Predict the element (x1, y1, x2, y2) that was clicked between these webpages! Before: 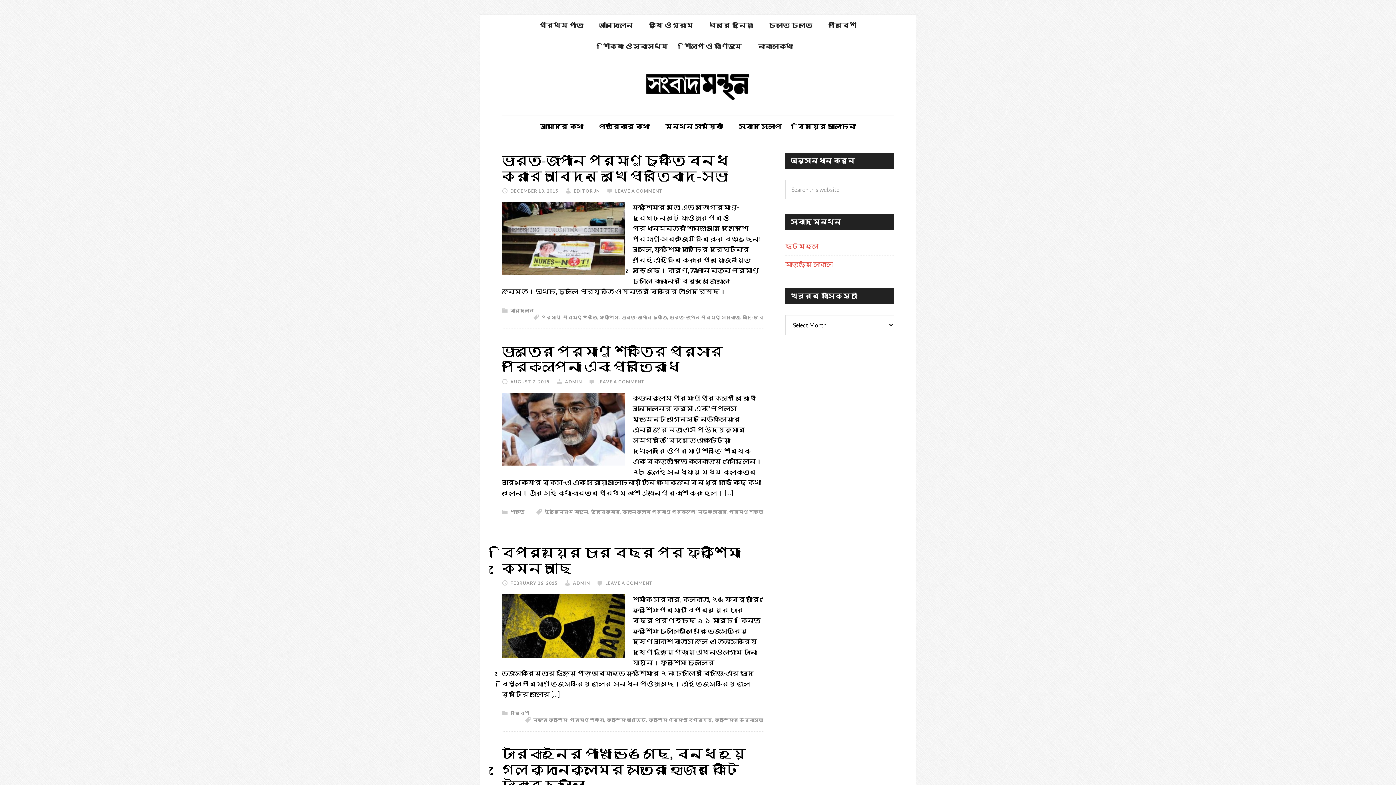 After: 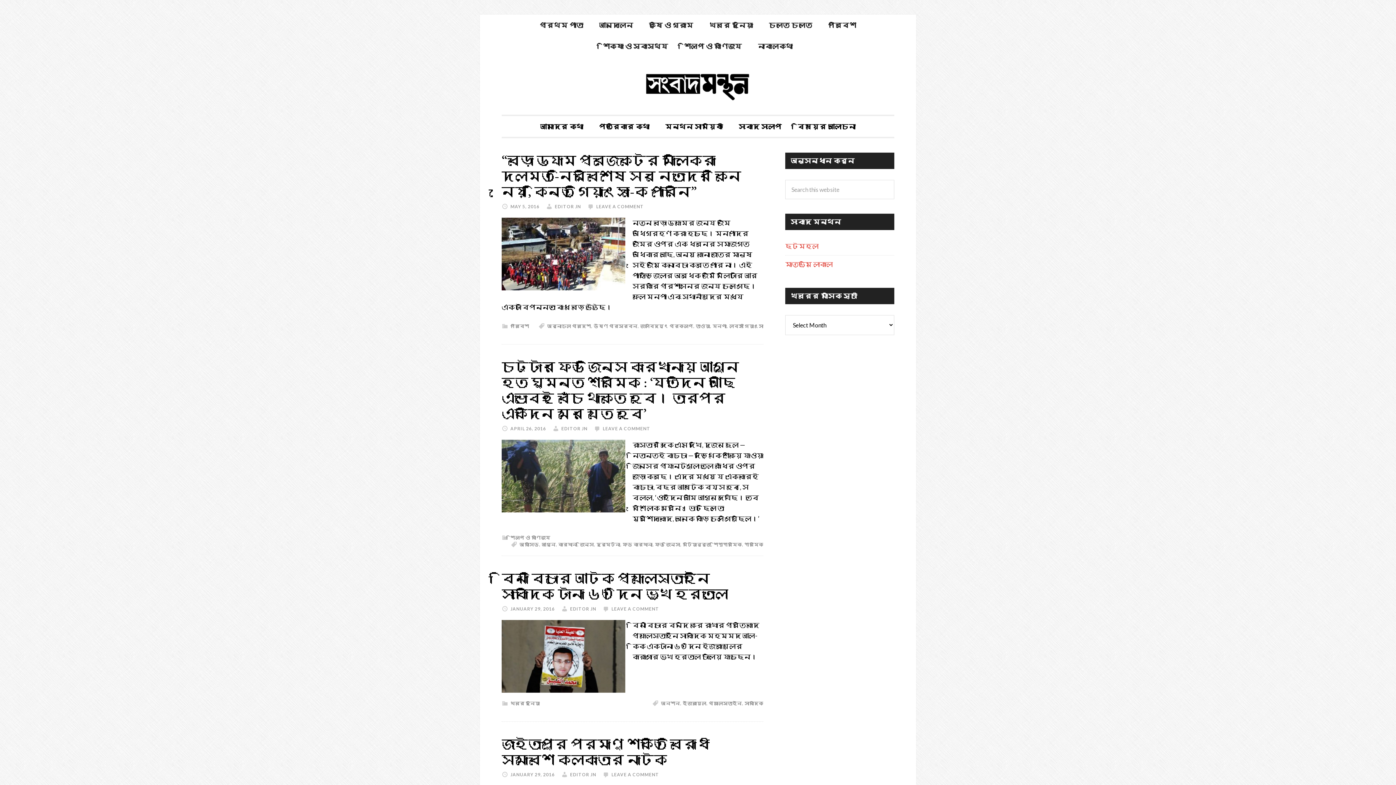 Action: bbox: (573, 188, 600, 193) label: EDITOR JN